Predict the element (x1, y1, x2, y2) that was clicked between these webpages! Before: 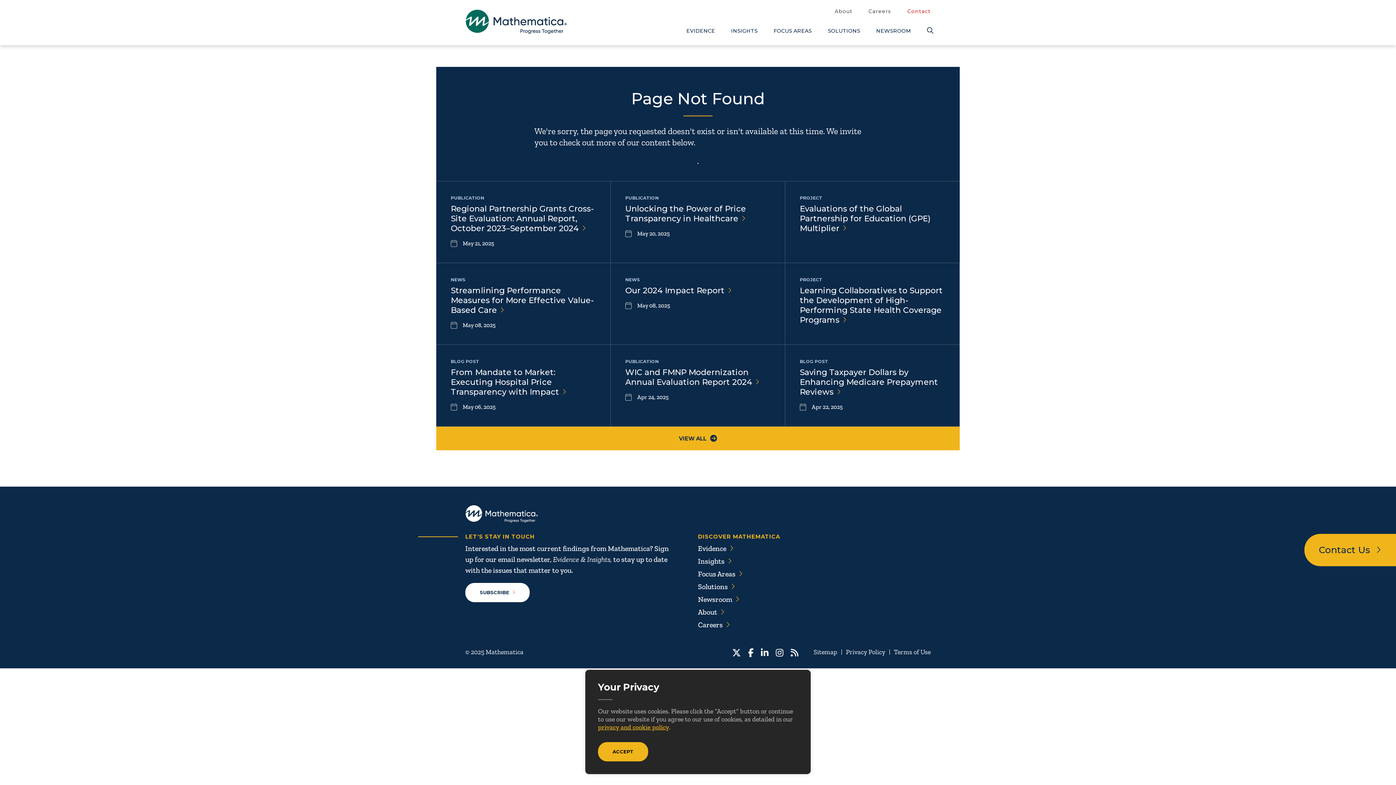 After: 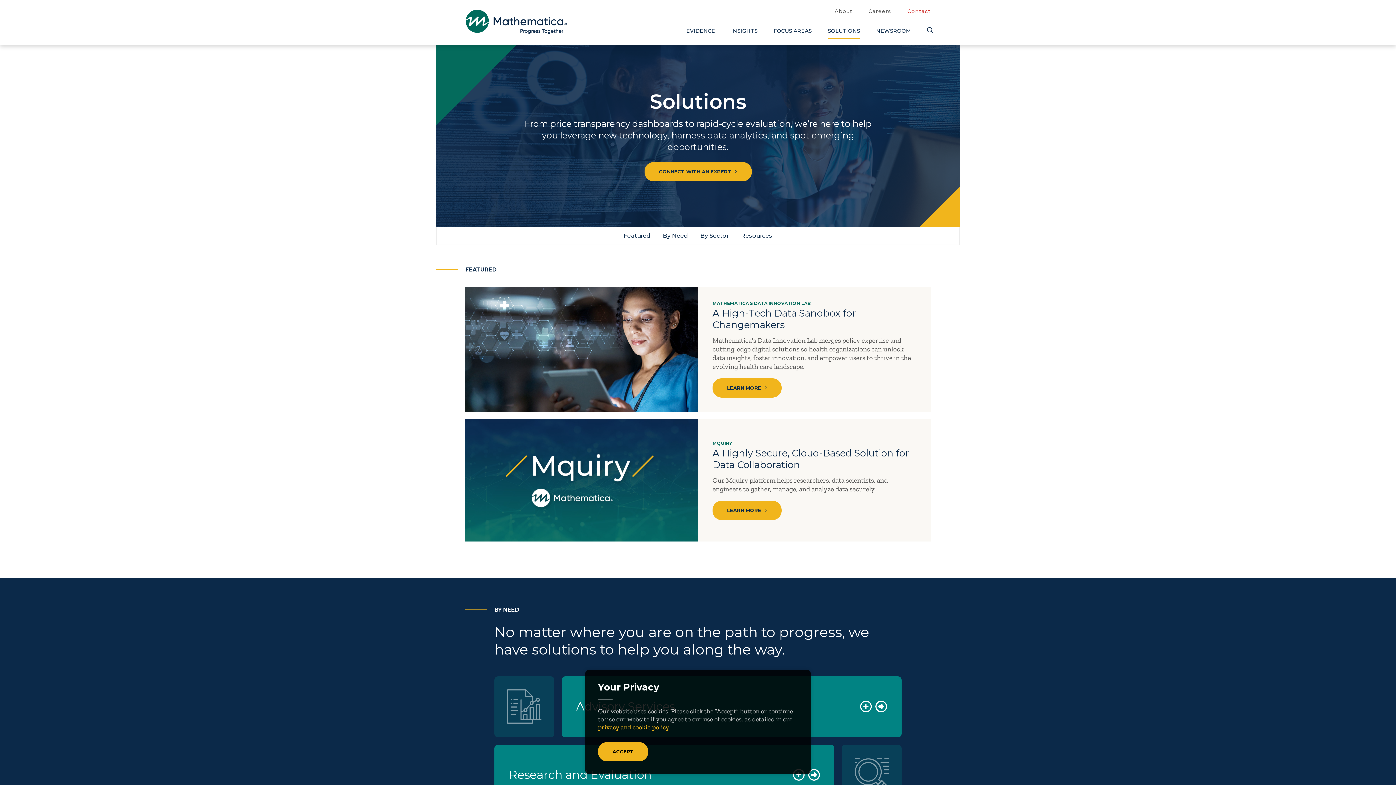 Action: bbox: (698, 582, 728, 591) label: Solutions